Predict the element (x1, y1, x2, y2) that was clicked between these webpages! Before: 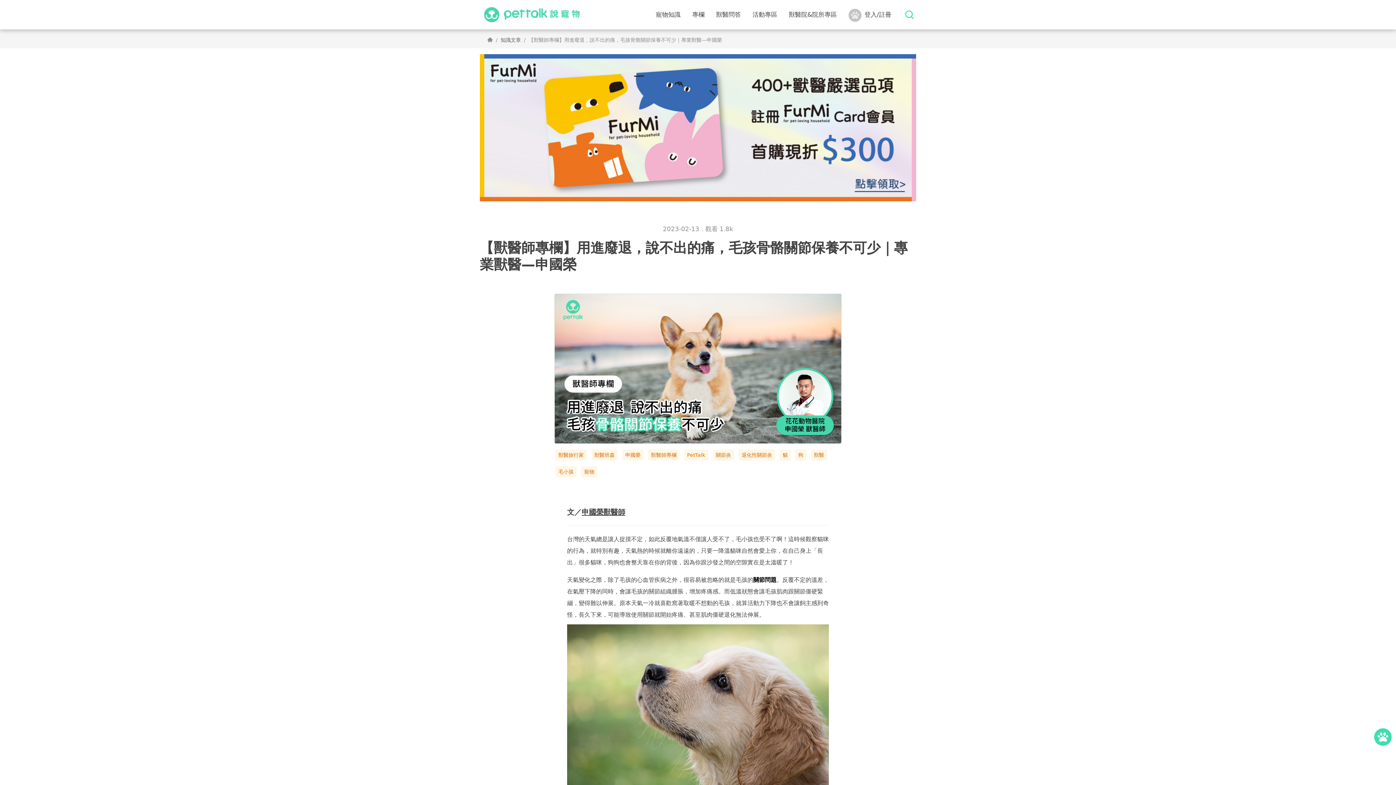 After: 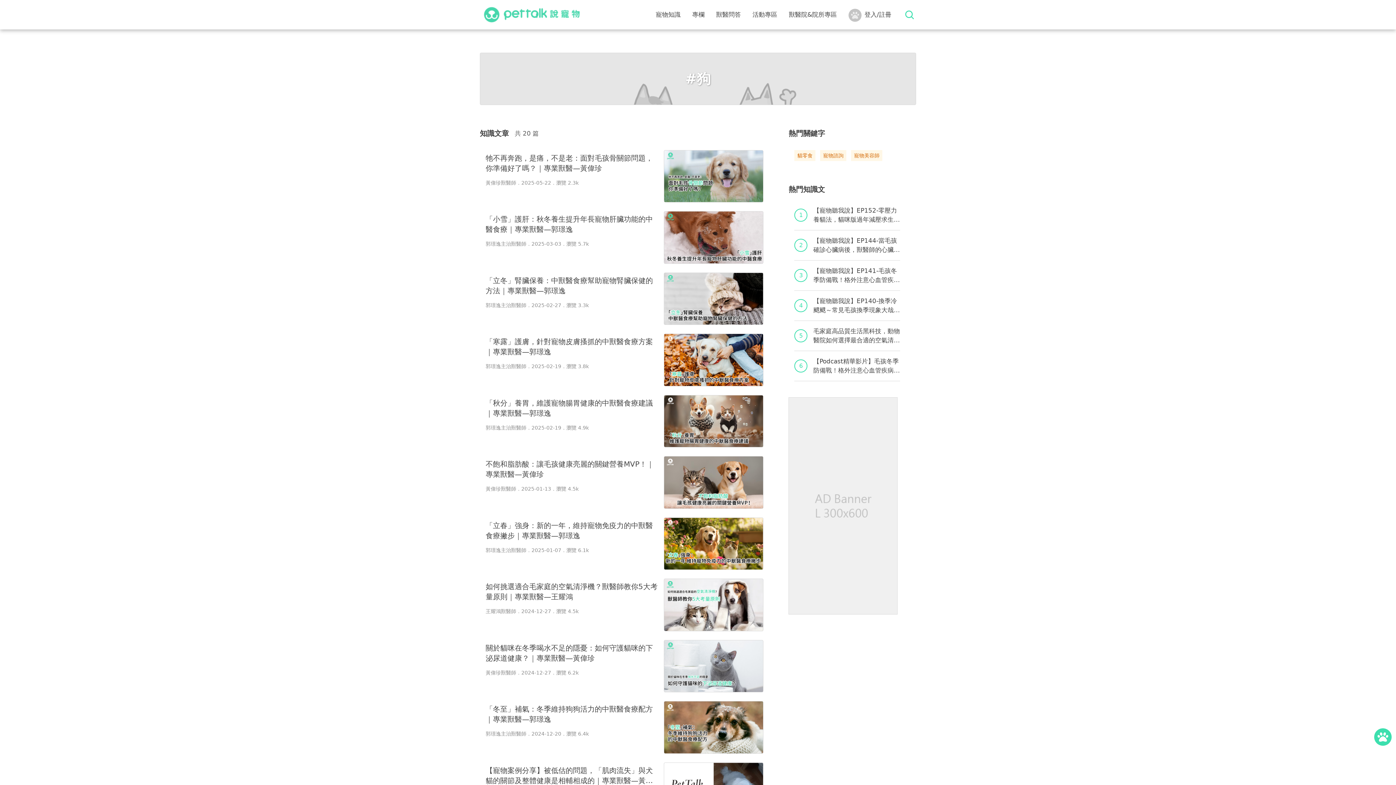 Action: bbox: (795, 449, 806, 460) label: 狗